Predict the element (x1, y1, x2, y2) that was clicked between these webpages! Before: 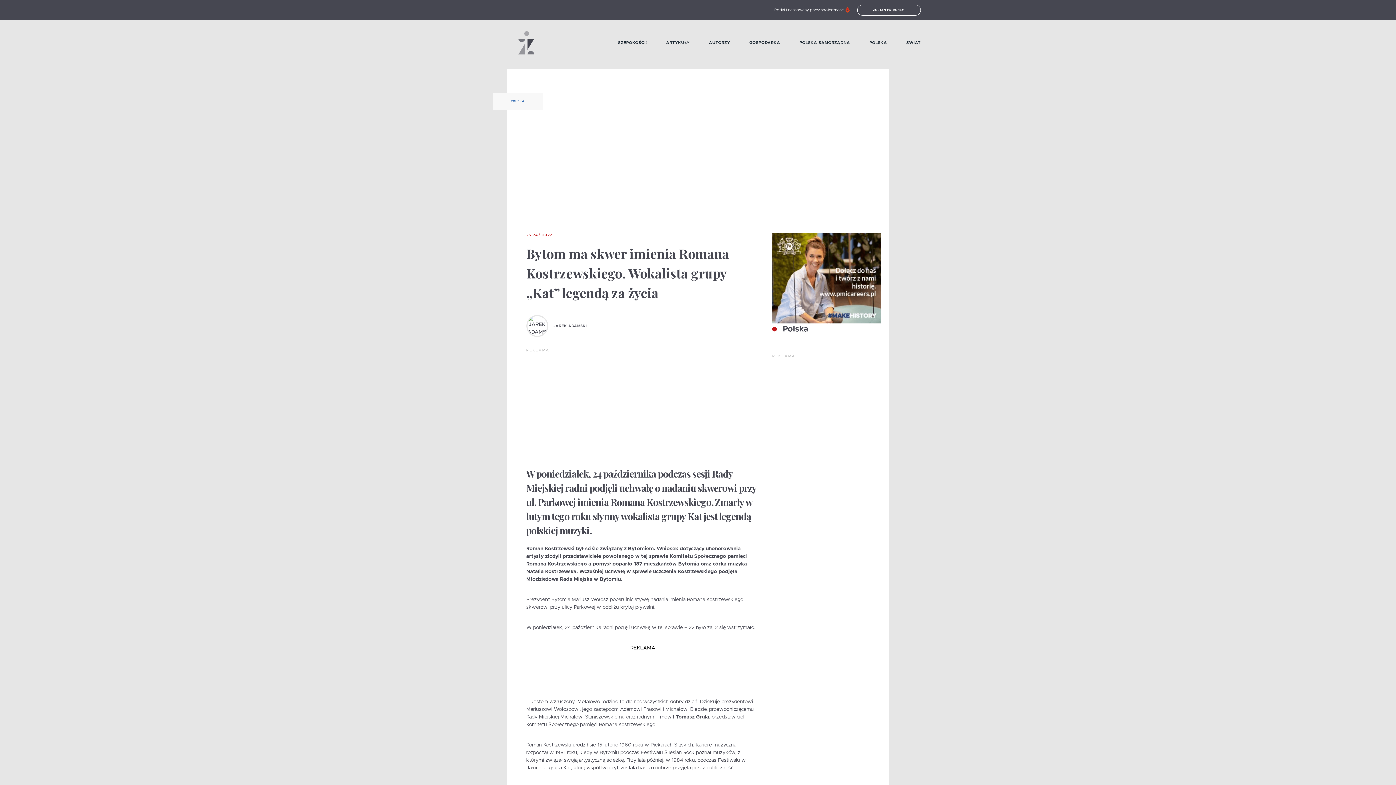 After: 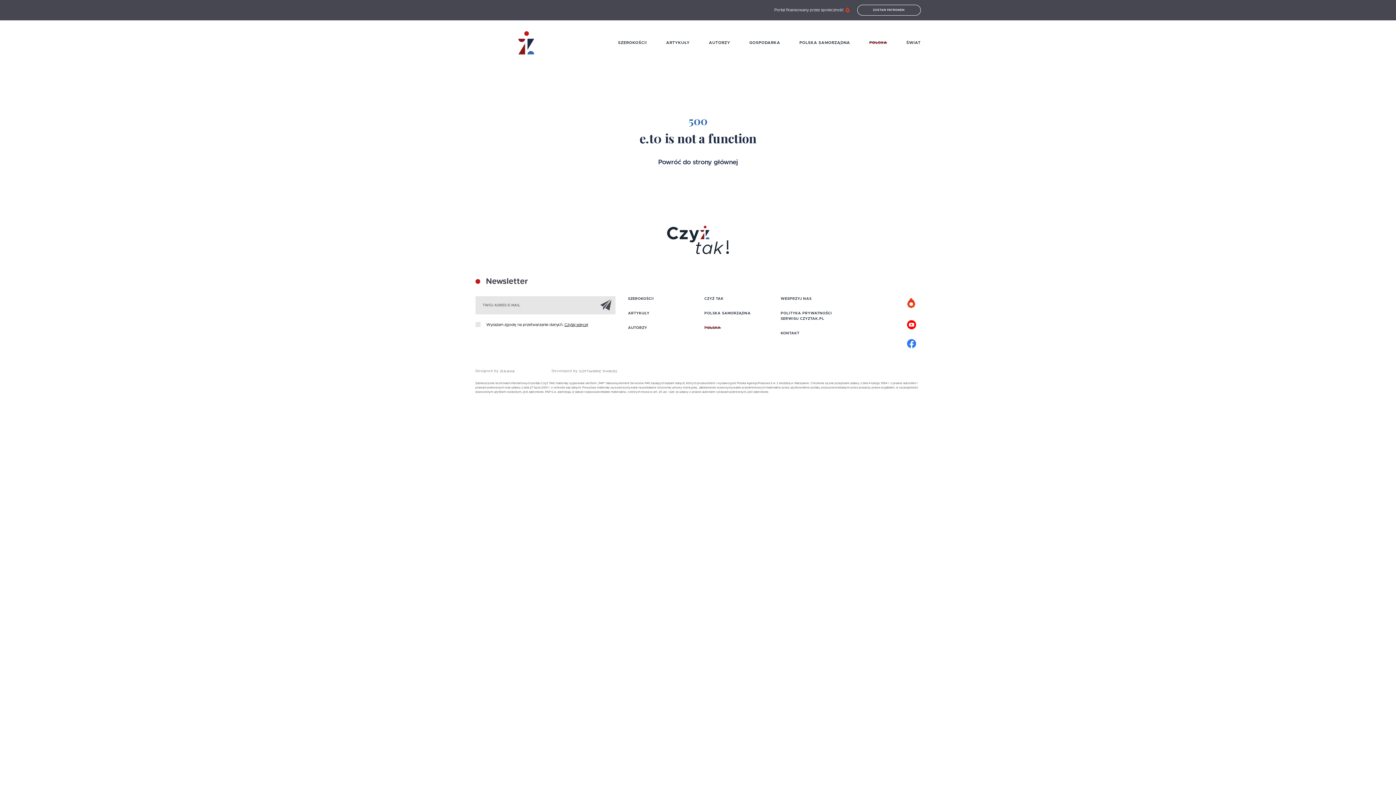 Action: label: POLSKA bbox: (869, 40, 887, 45)